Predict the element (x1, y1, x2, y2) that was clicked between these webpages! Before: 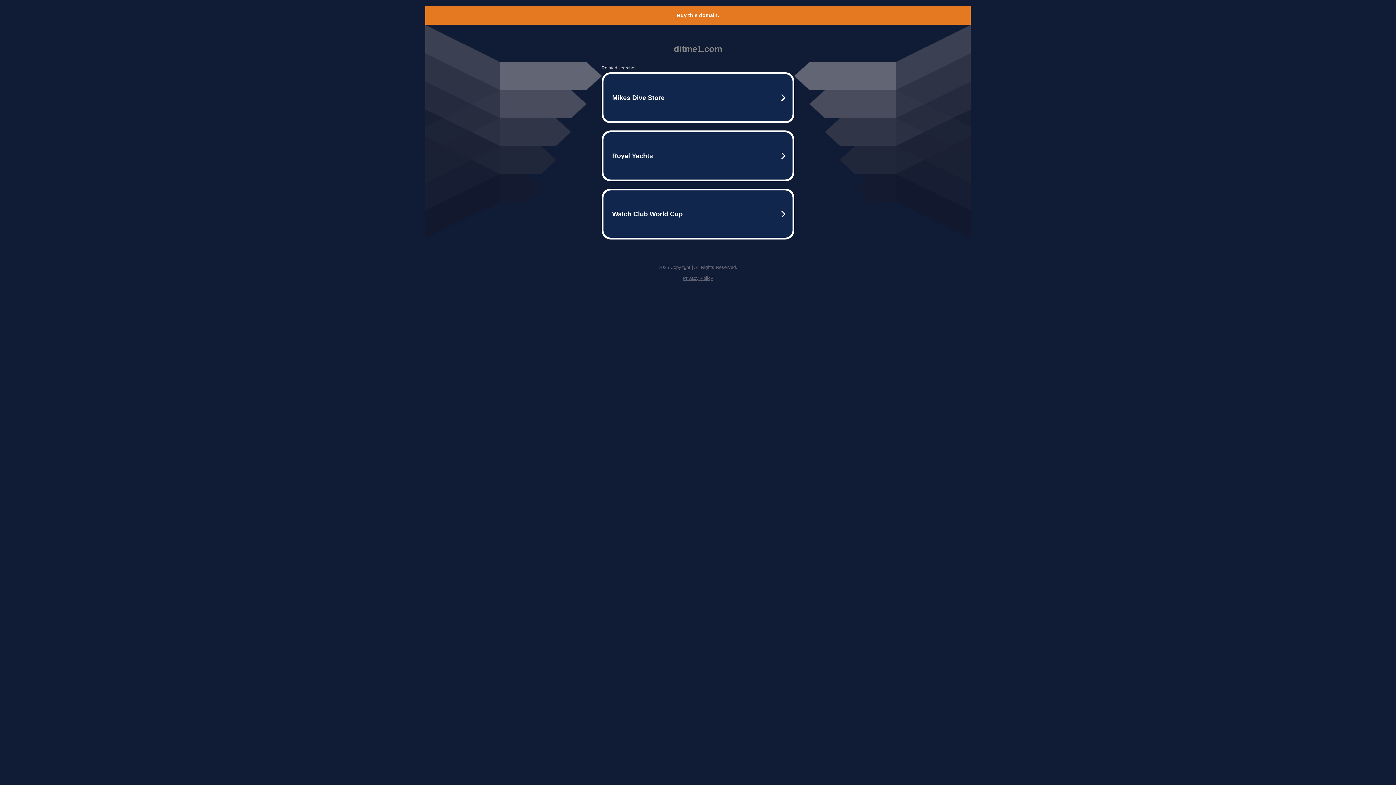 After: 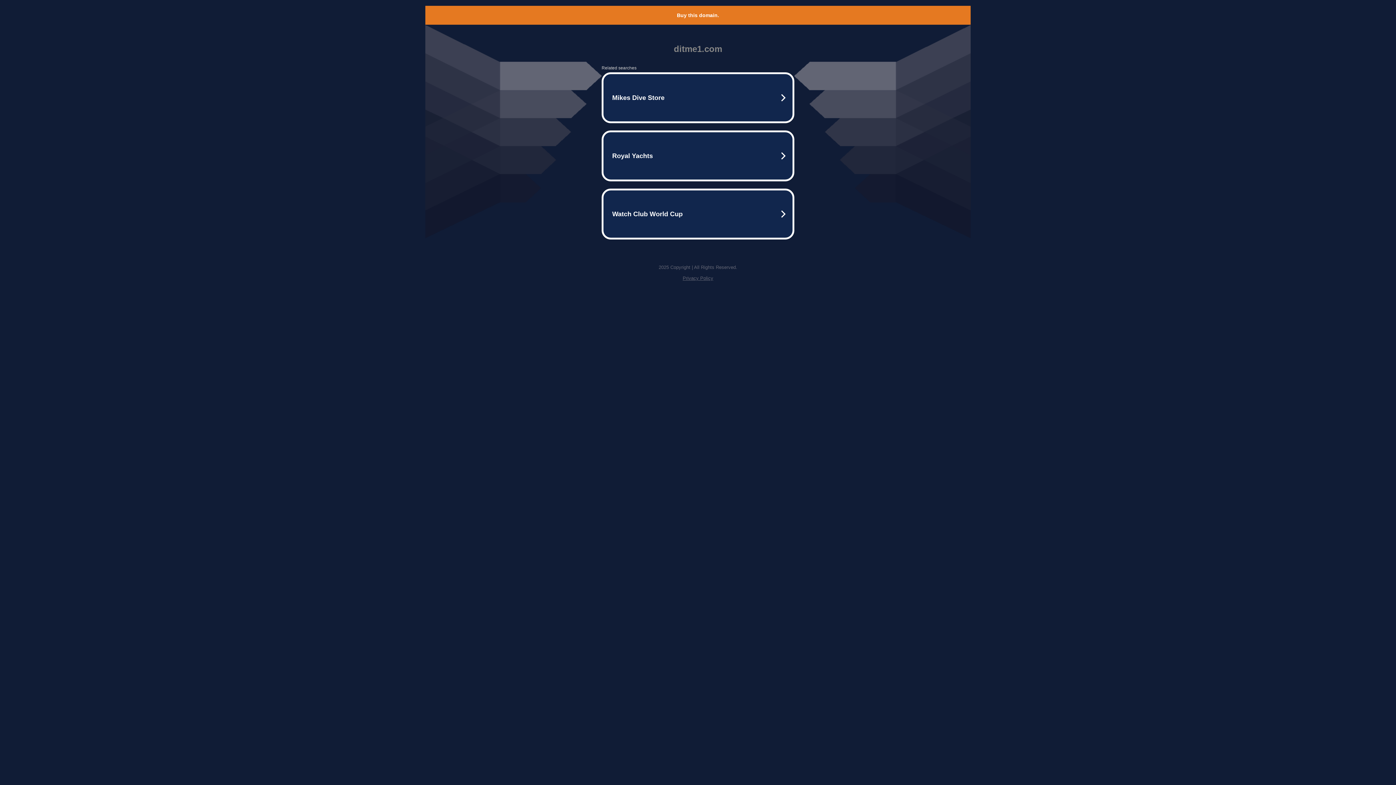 Action: bbox: (682, 275, 713, 281) label: Privacy Policy